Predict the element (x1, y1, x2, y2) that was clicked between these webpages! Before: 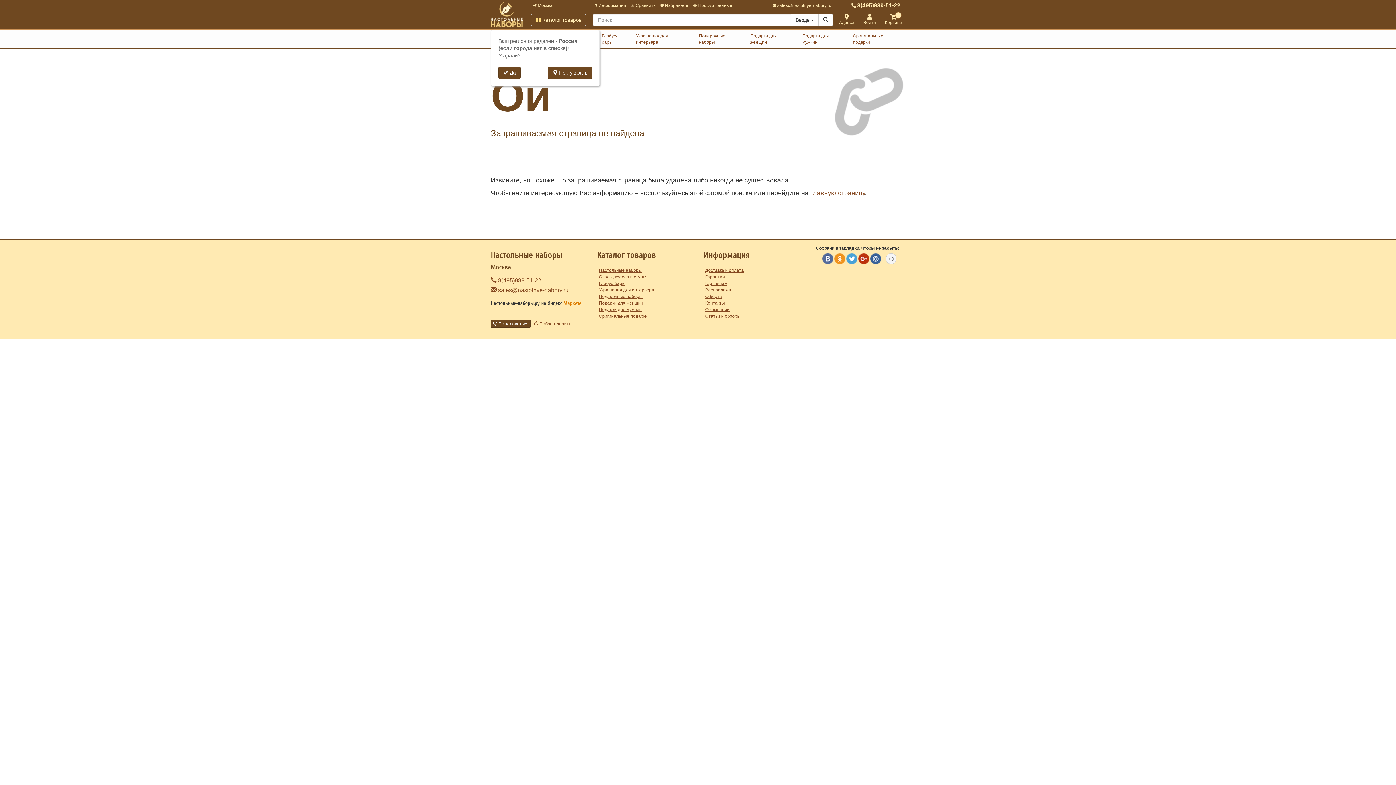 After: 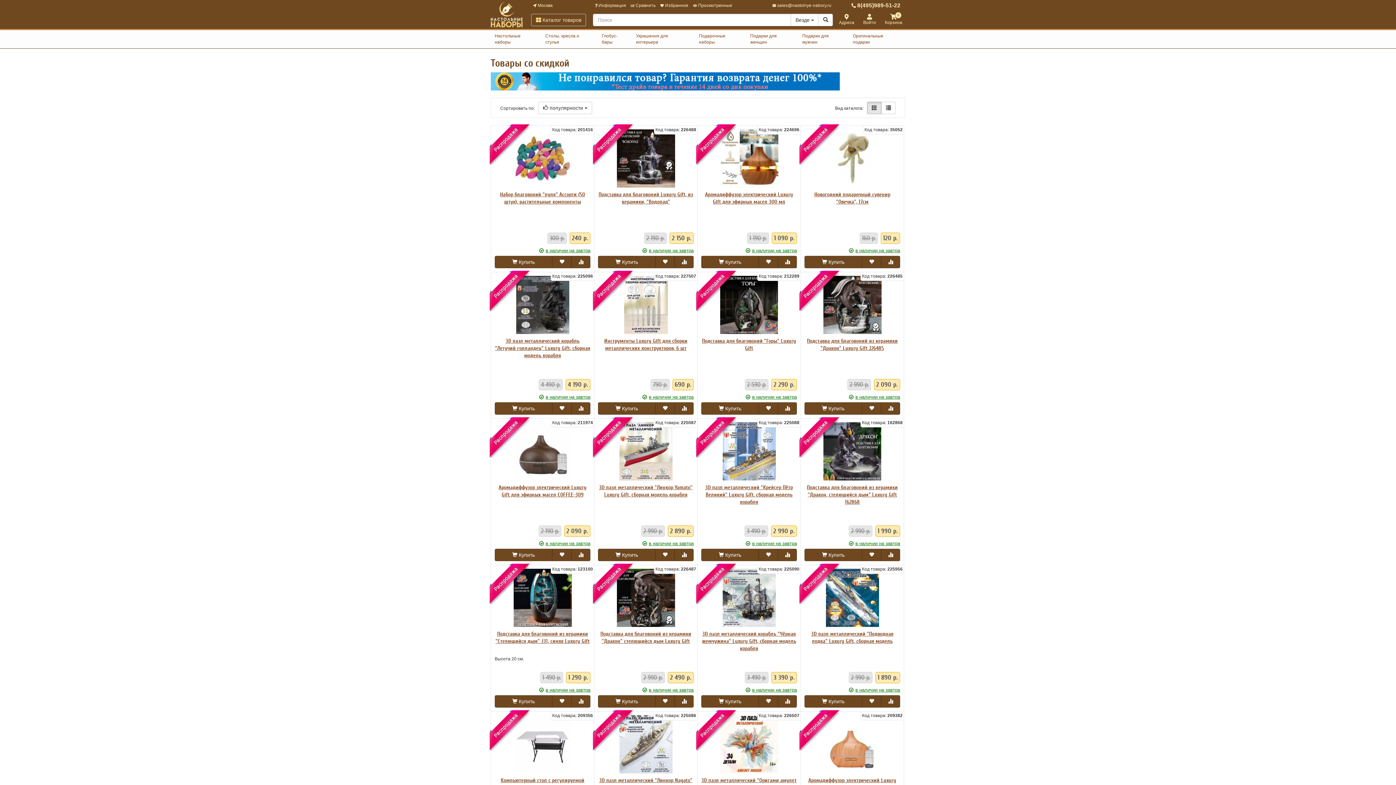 Action: label: Распродажа bbox: (705, 287, 731, 292)